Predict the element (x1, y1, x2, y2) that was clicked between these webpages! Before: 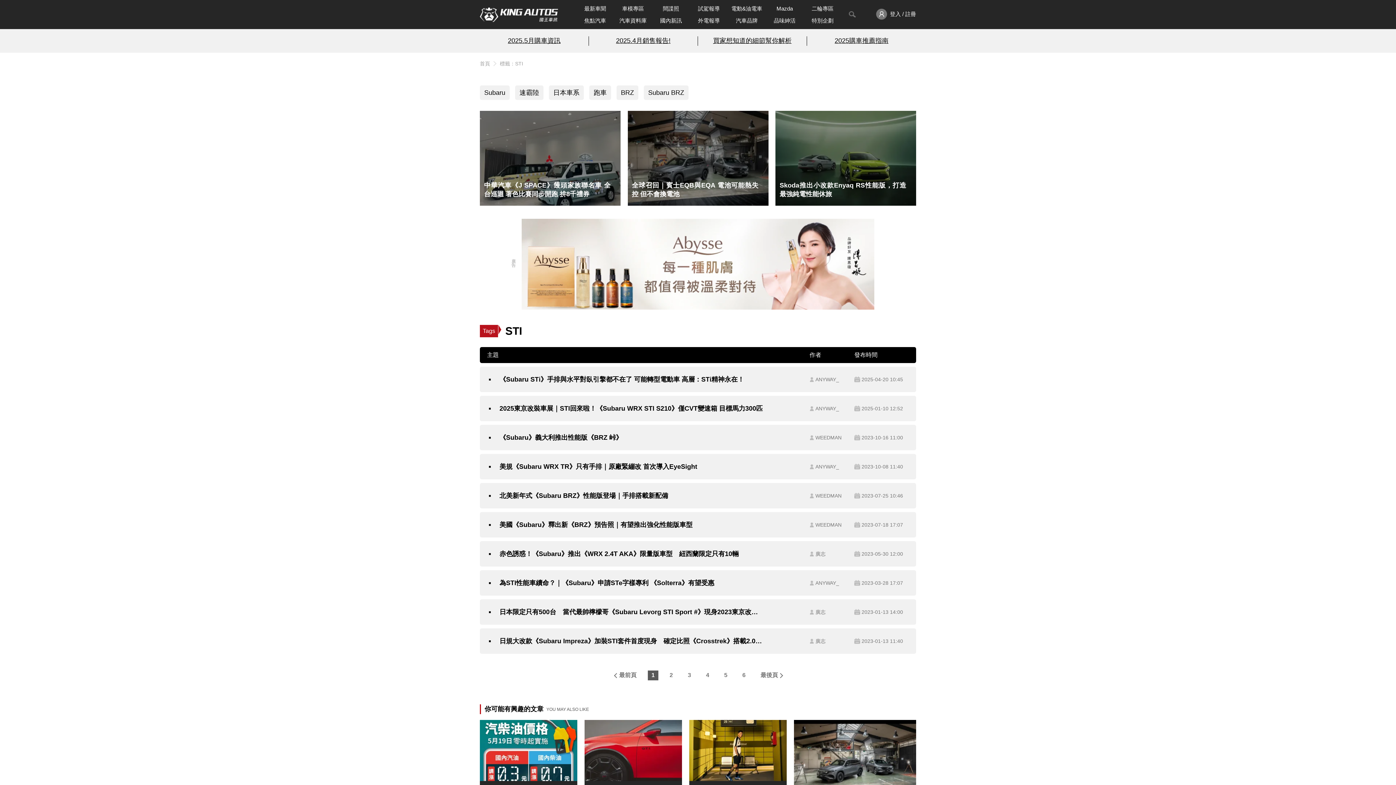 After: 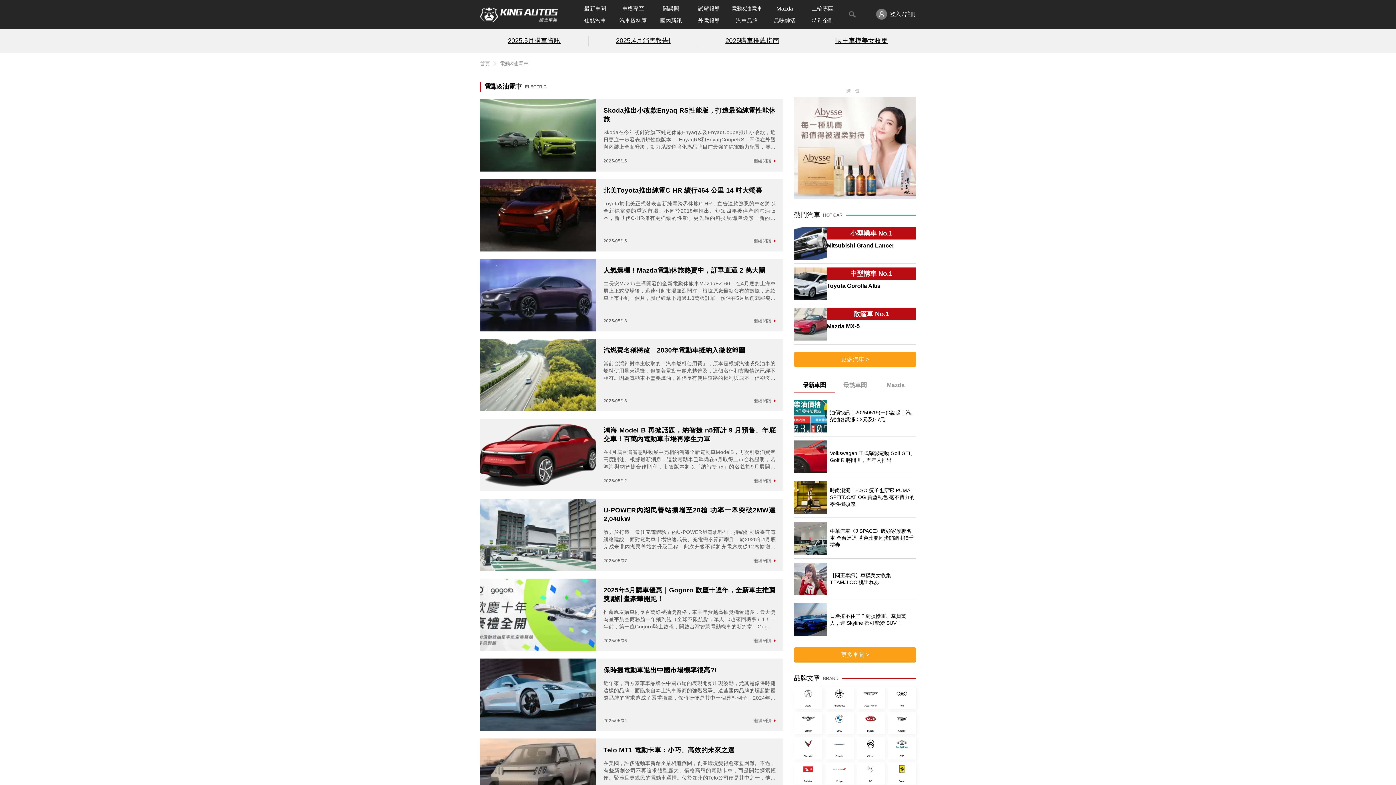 Action: bbox: (731, 4, 762, 12) label: 電動&油電車